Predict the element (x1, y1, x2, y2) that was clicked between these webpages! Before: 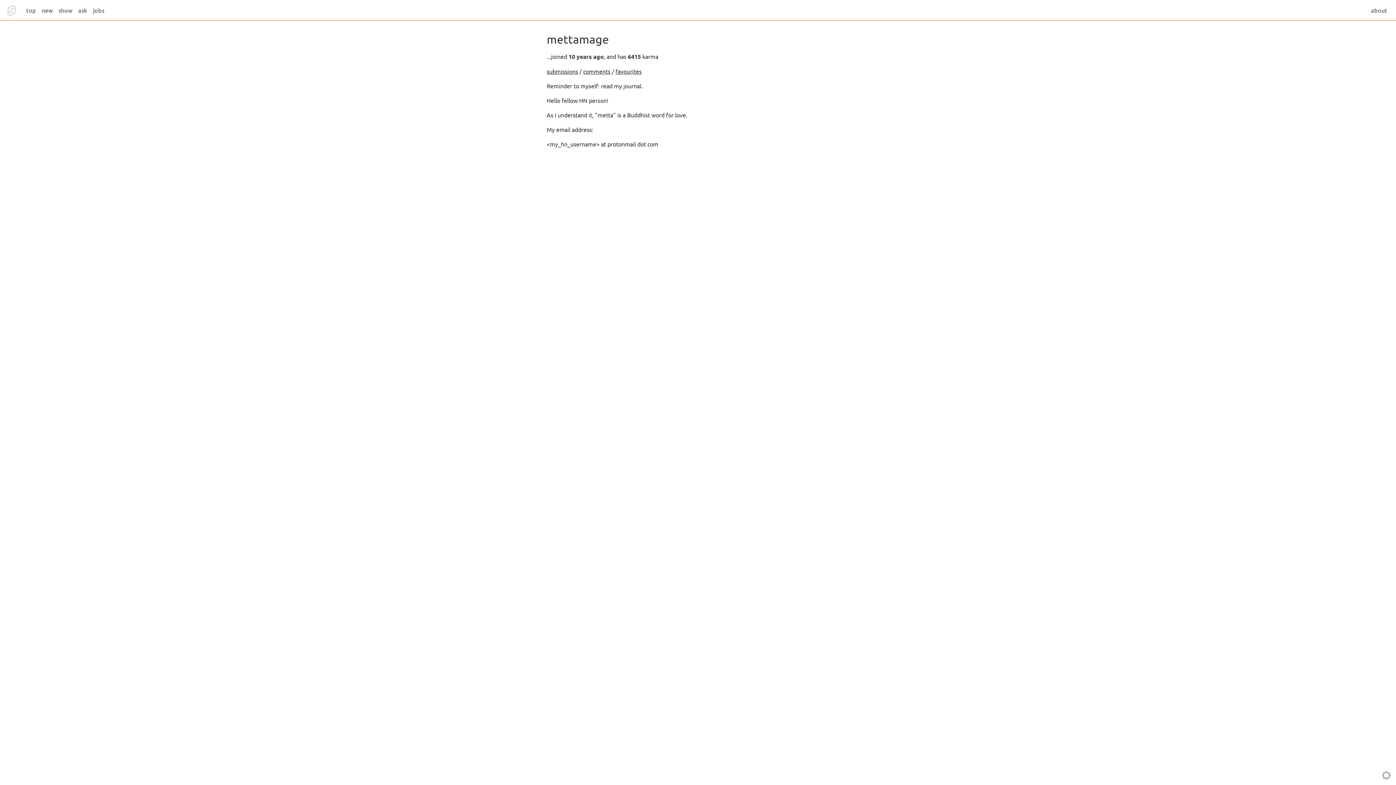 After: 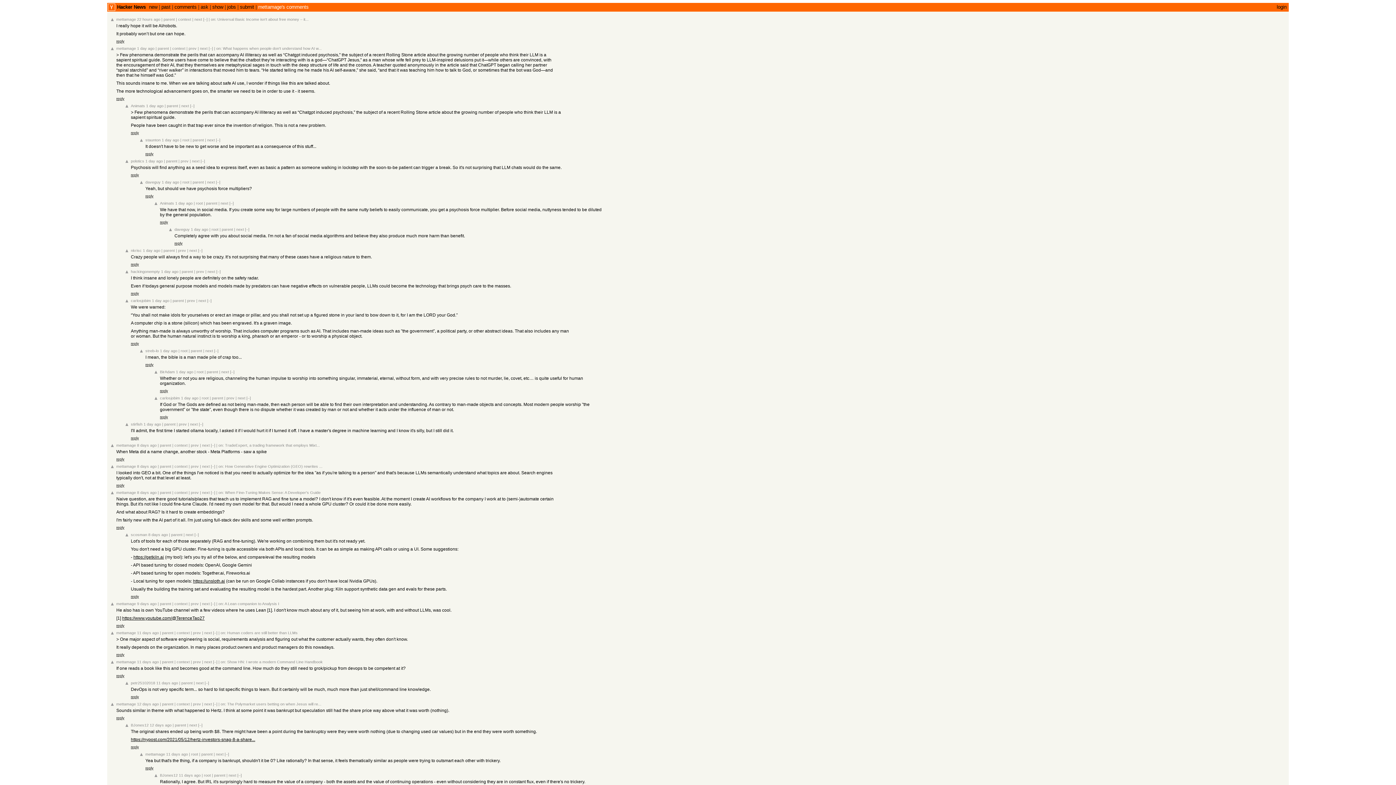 Action: bbox: (583, 67, 610, 74) label: comments